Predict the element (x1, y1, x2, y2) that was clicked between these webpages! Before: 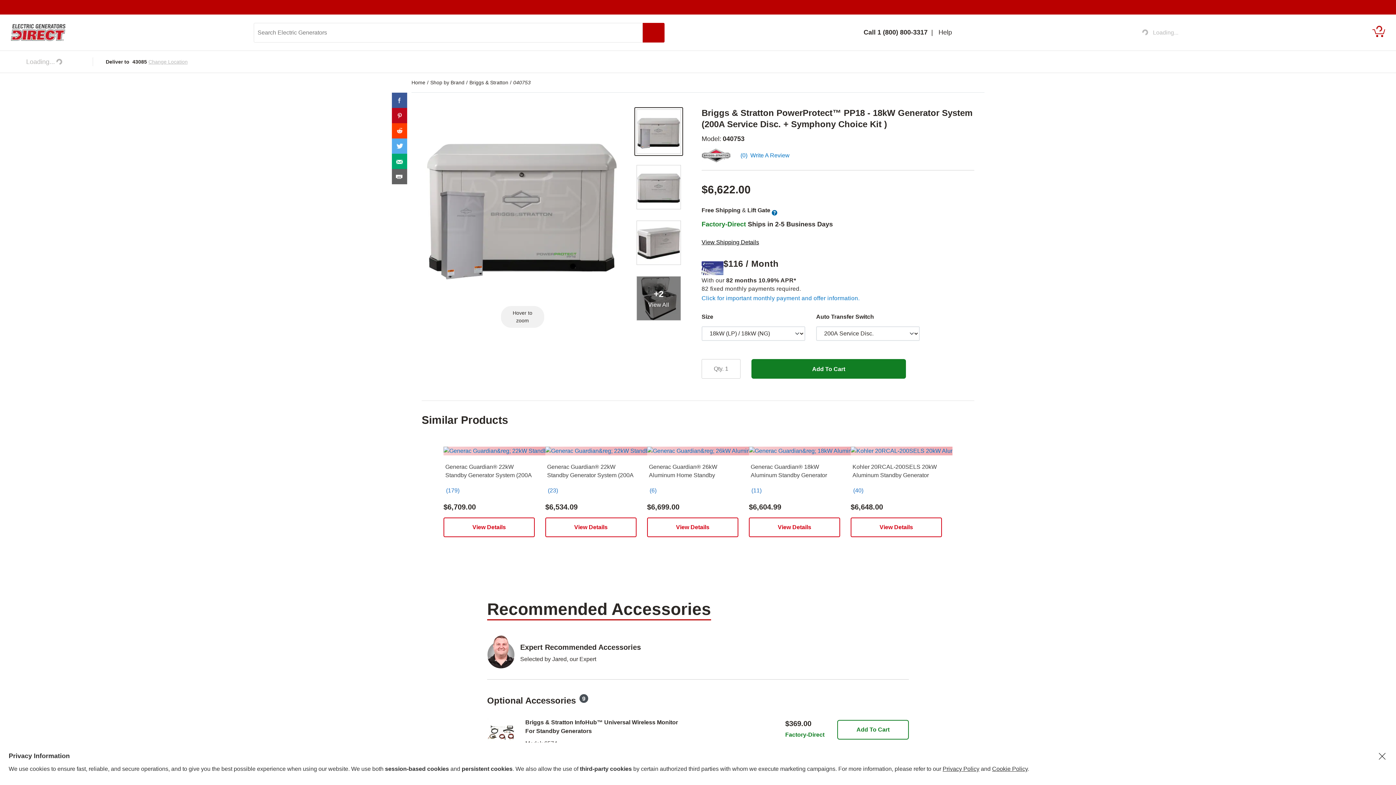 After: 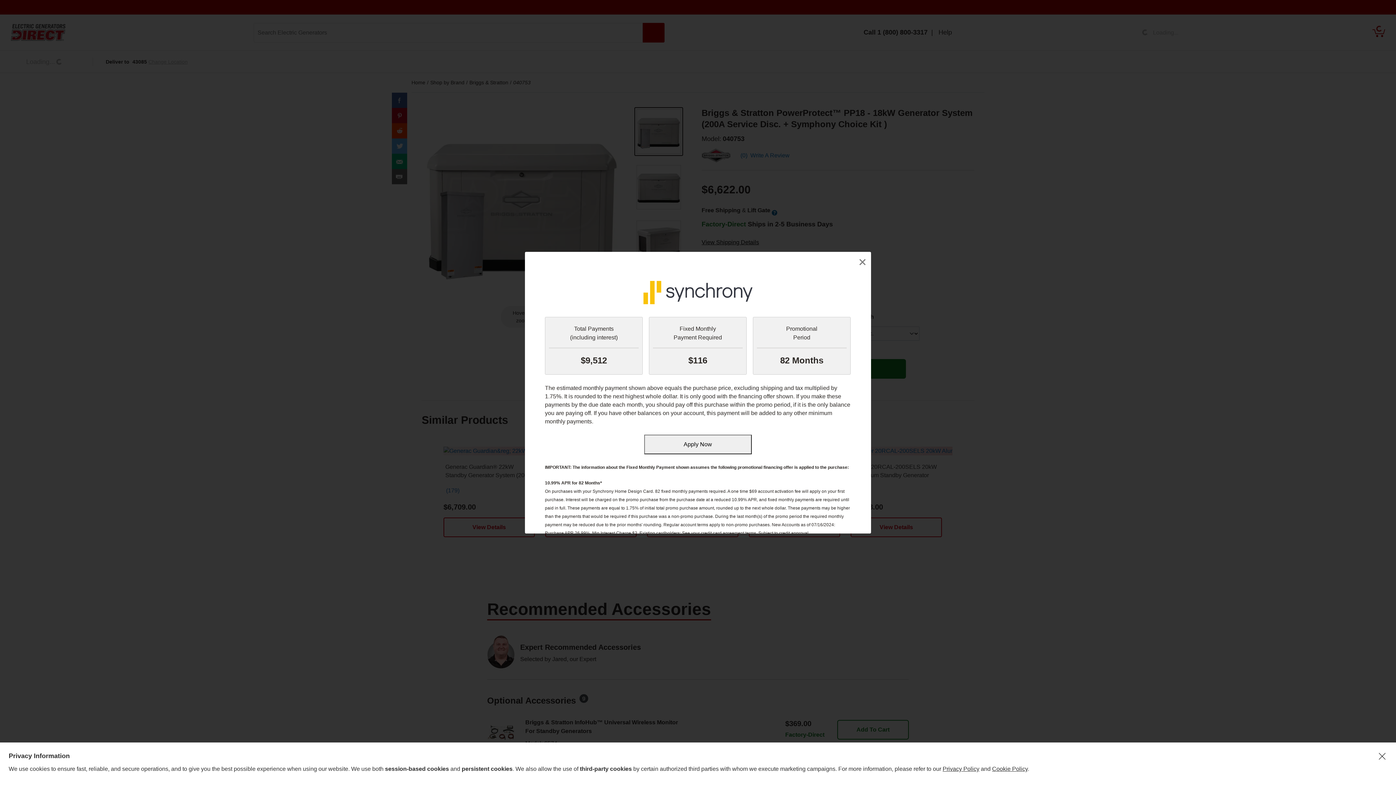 Action: bbox: (701, 295, 974, 301) label: Learn more about financing